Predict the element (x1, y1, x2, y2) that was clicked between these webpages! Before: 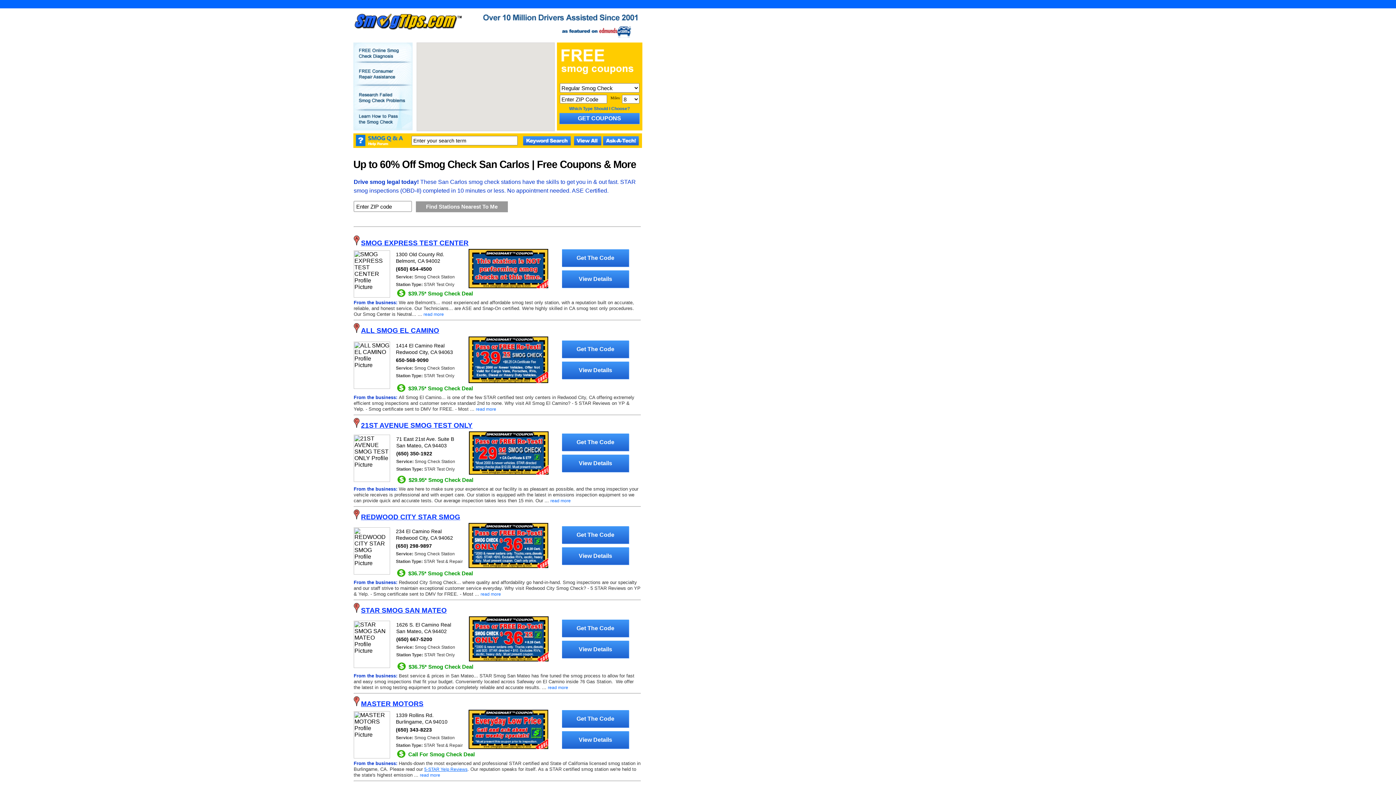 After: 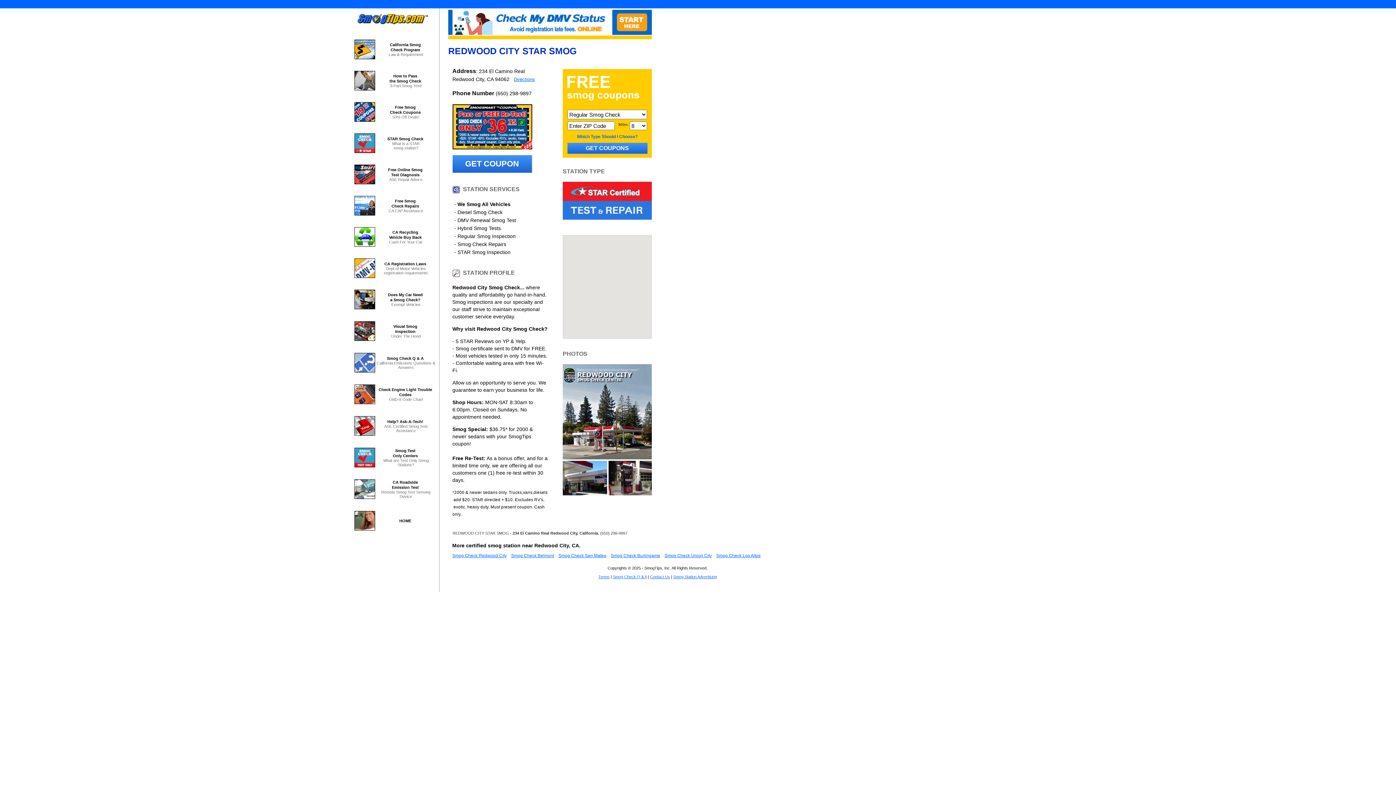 Action: label: View Details bbox: (562, 547, 629, 564)